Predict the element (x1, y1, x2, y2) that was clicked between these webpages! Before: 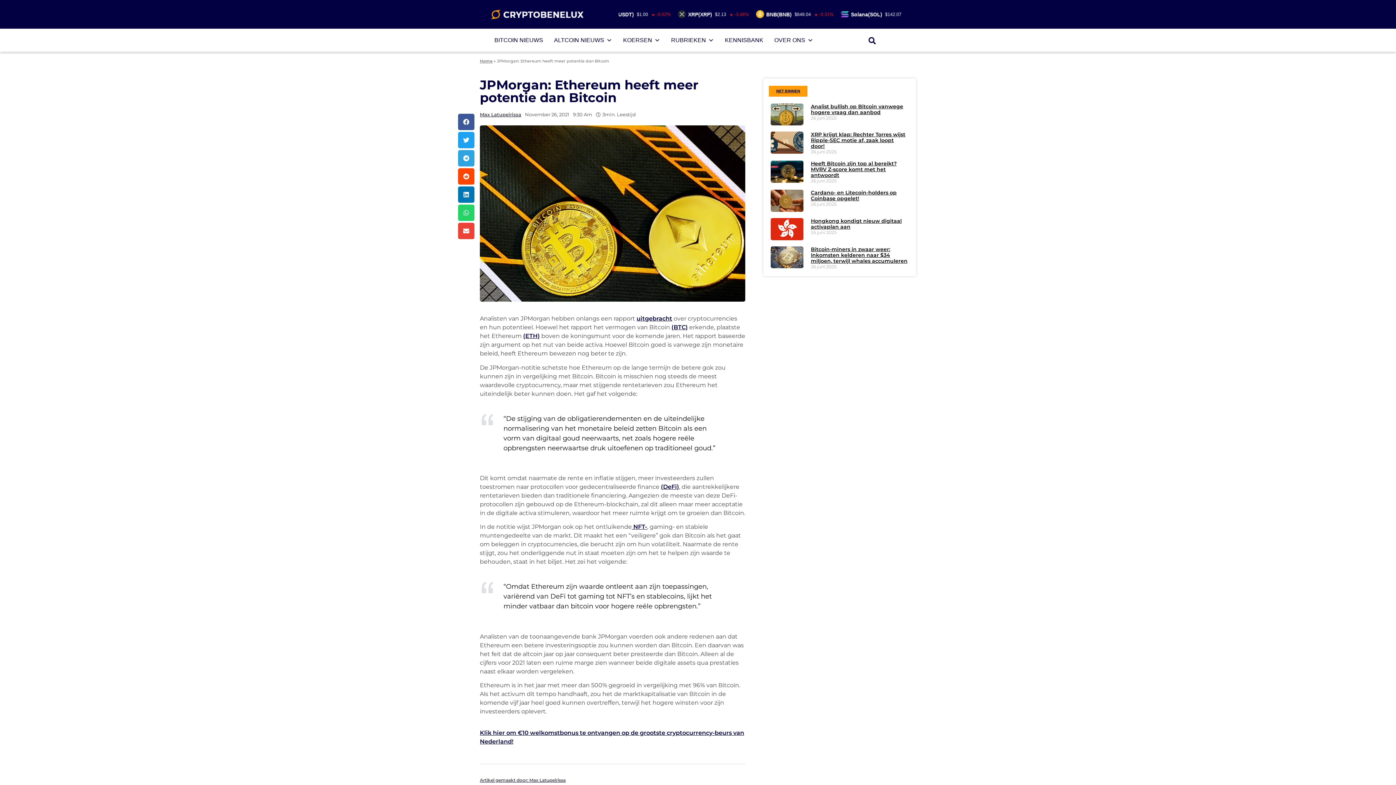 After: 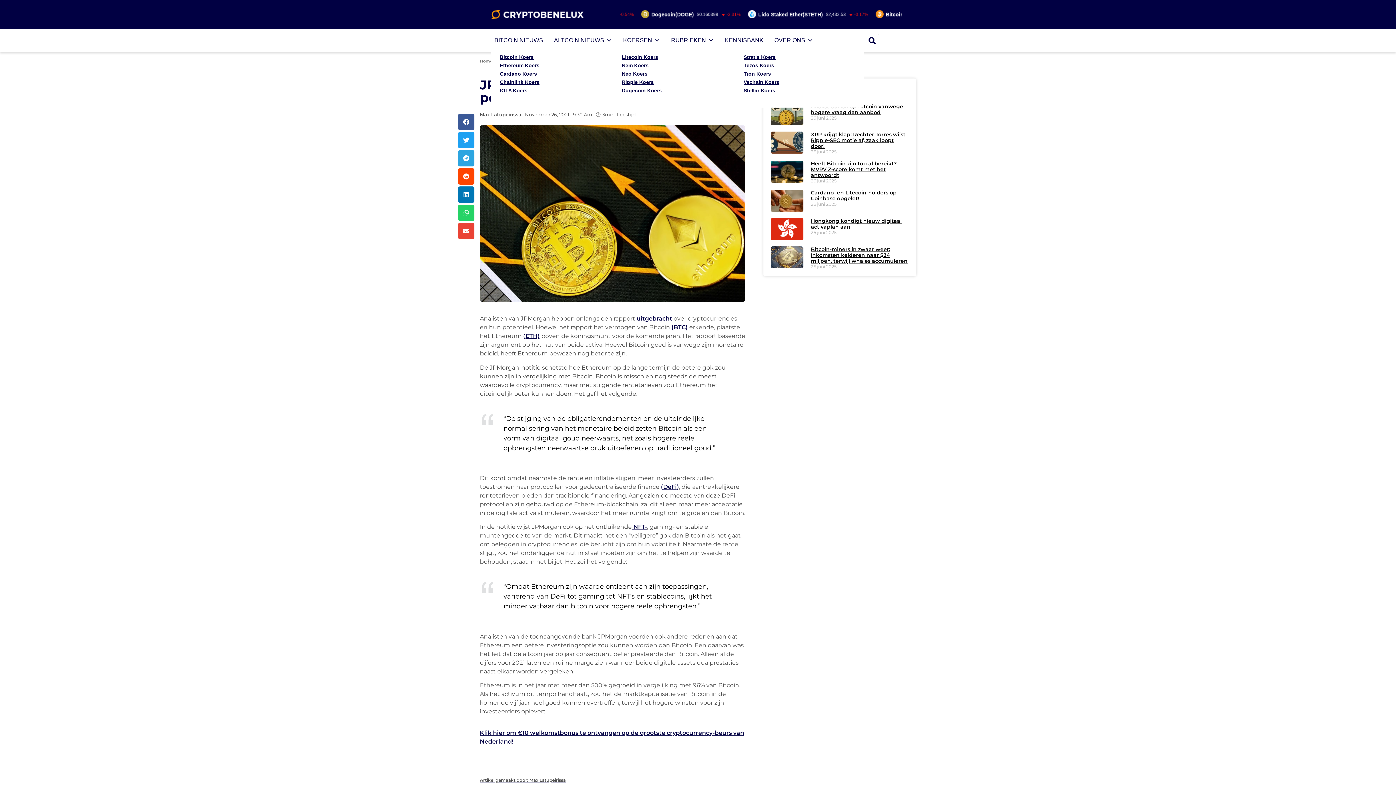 Action: bbox: (619, 36, 664, 44) label: KOERSEN